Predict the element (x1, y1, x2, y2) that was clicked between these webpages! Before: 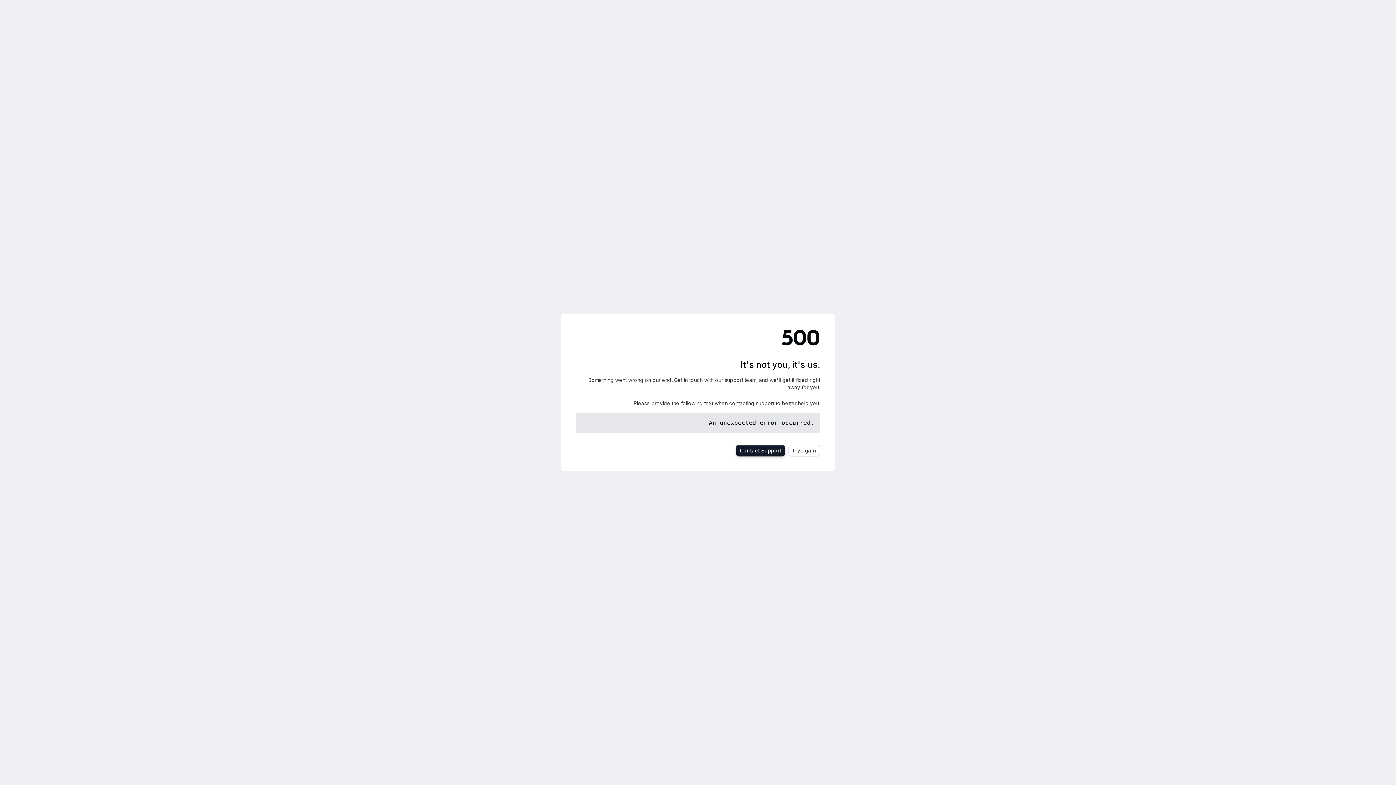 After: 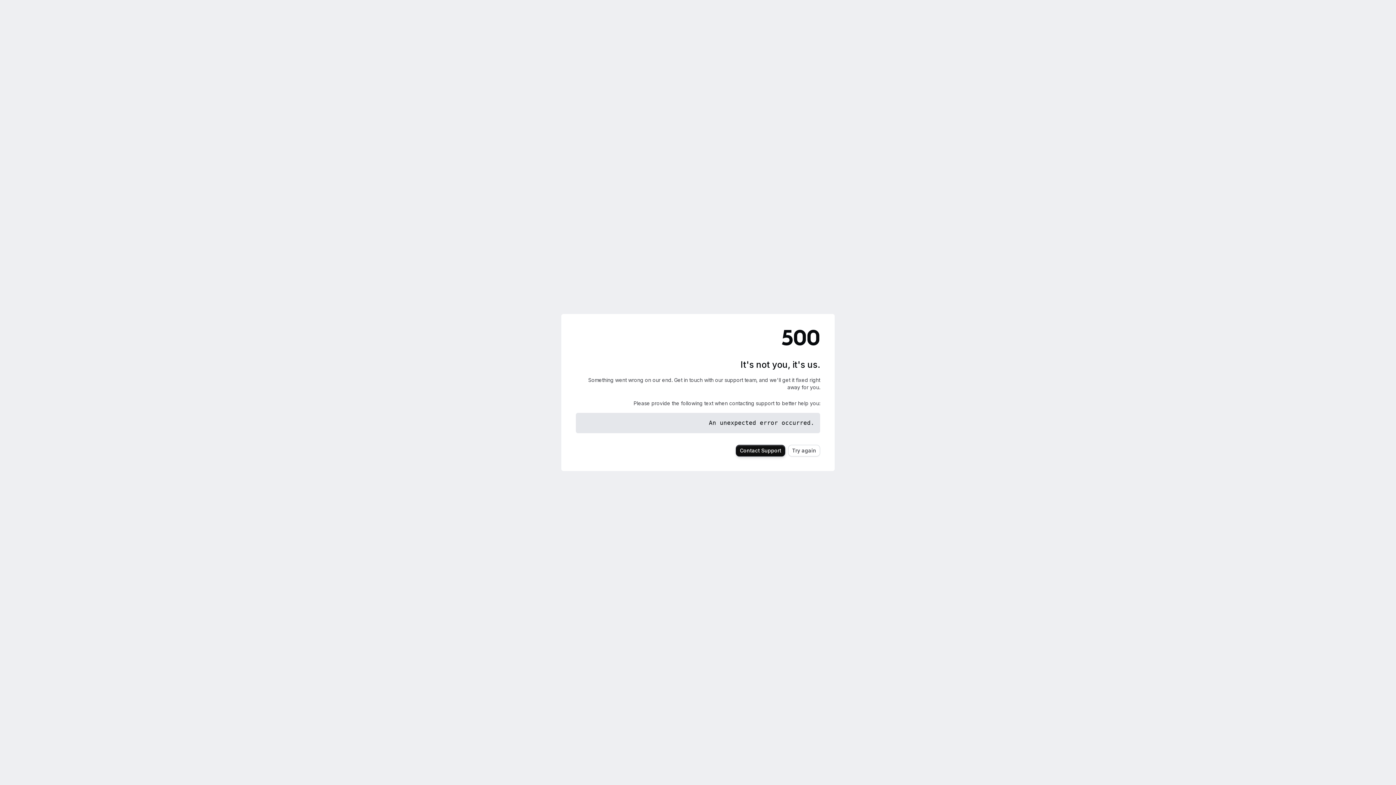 Action: label: Contact Support bbox: (736, 445, 785, 456)